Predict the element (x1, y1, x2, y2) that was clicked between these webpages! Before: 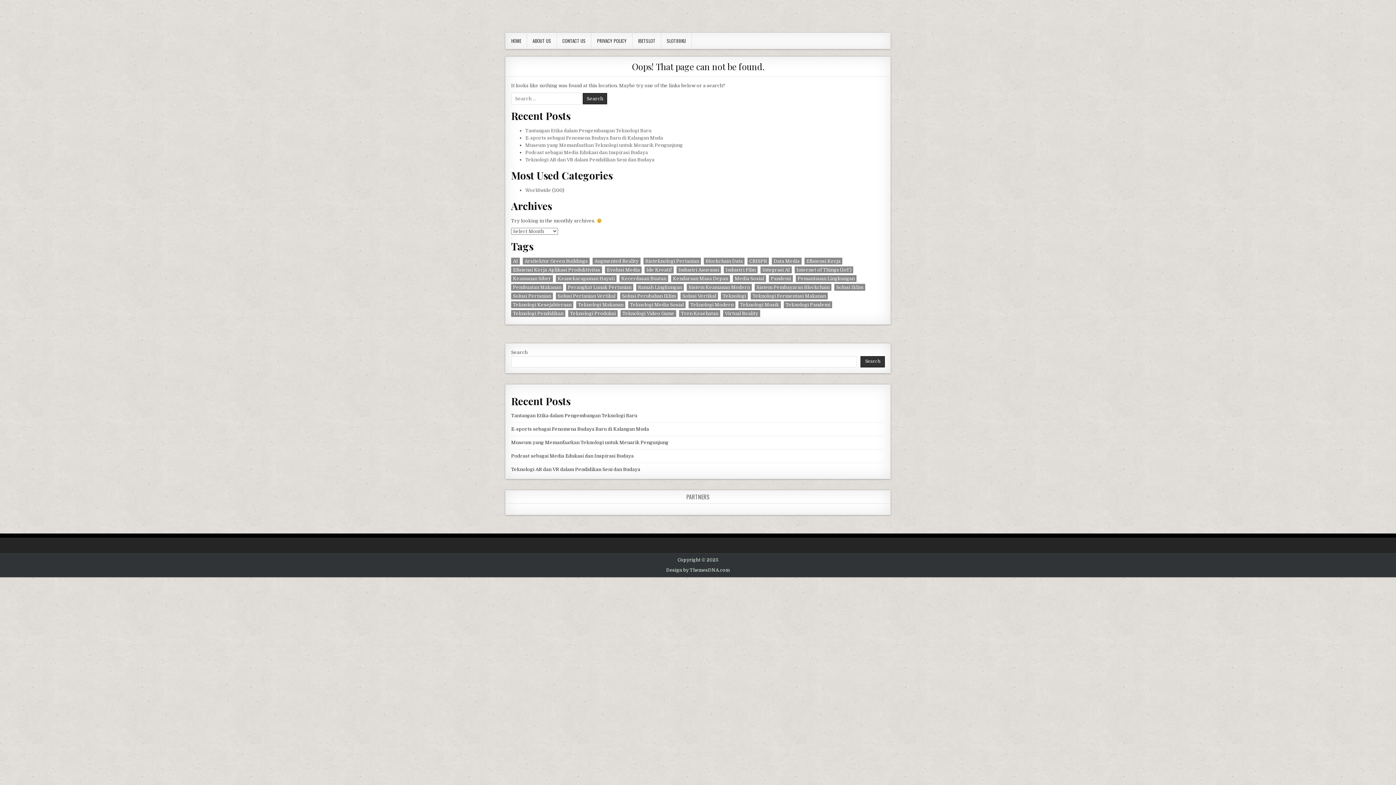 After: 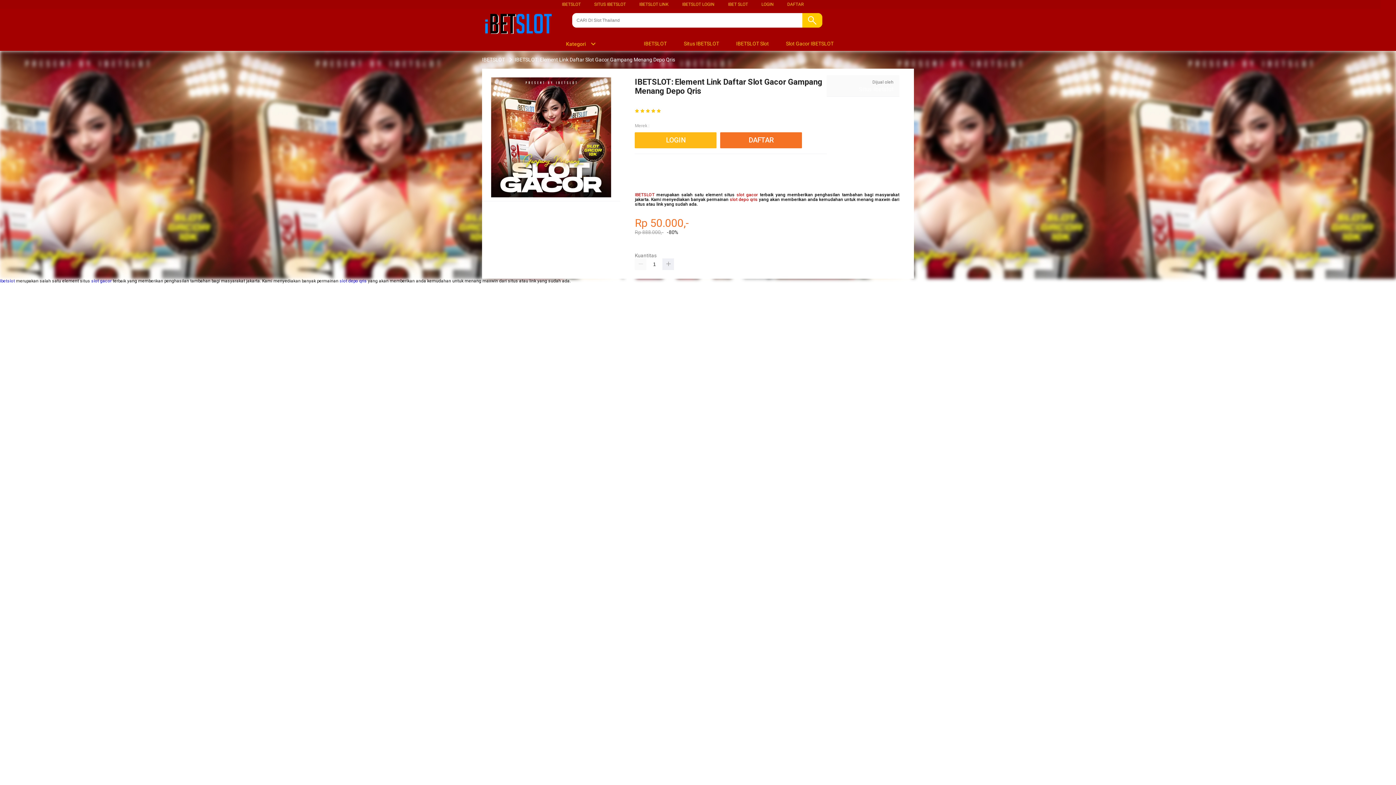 Action: bbox: (632, 33, 661, 48) label: IBETSLOT